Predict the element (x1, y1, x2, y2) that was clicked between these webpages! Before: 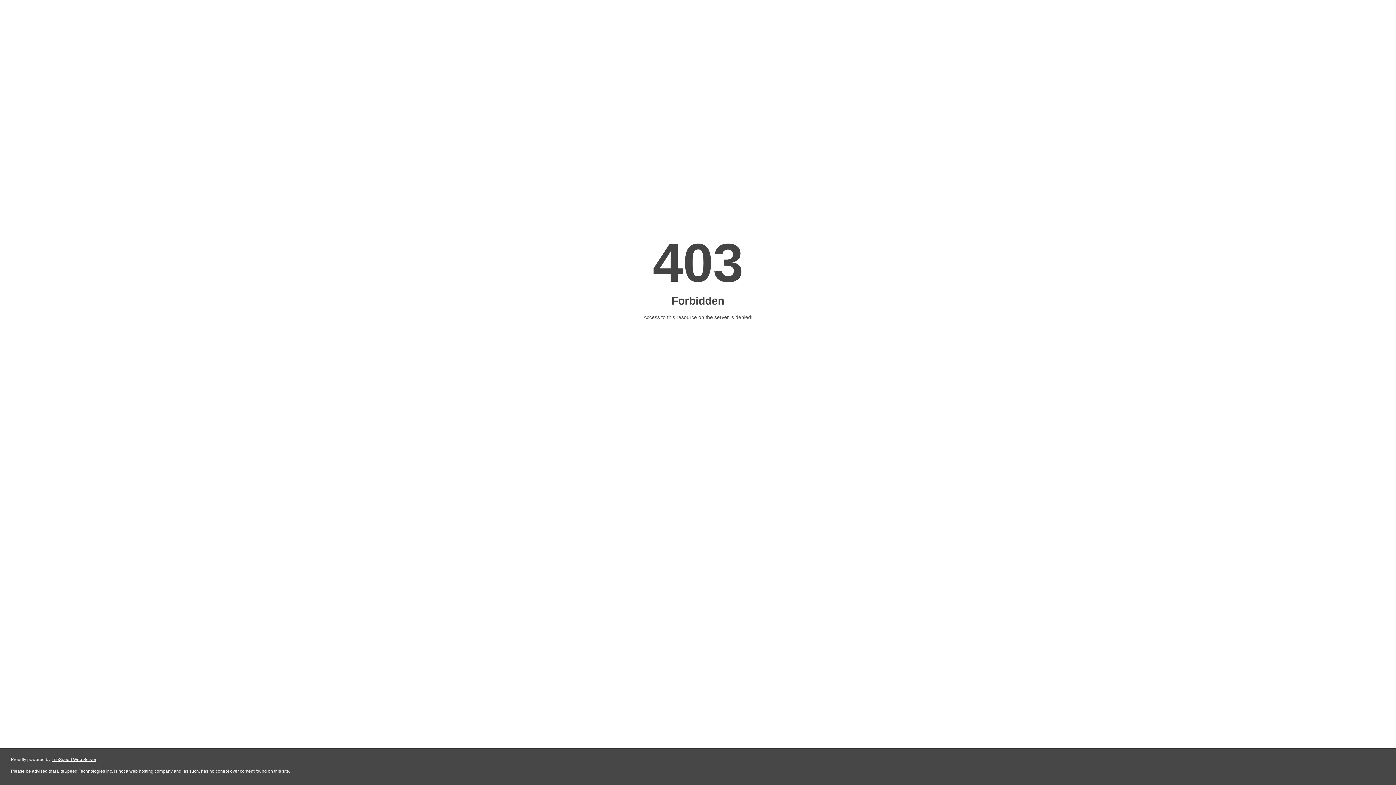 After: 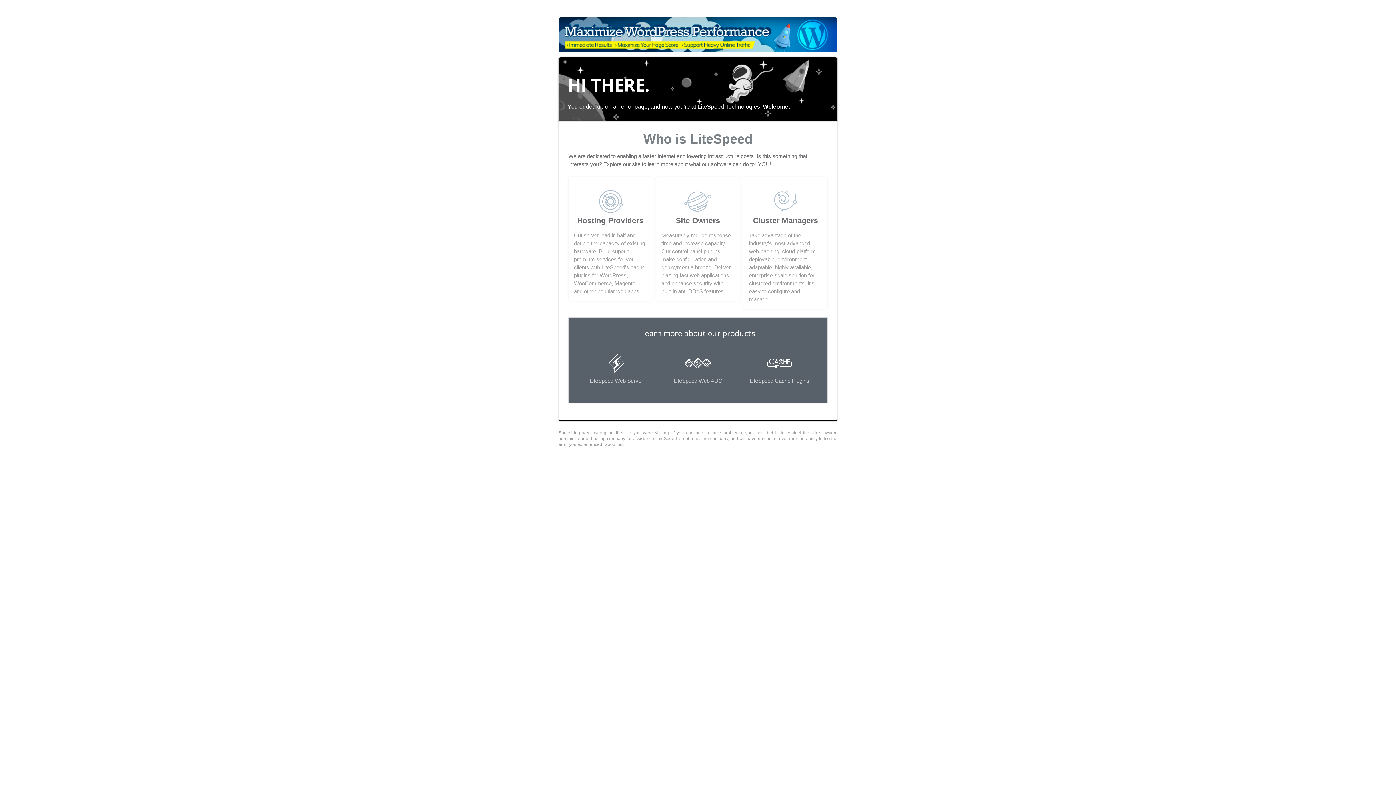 Action: label: LiteSpeed Web Server bbox: (51, 757, 96, 762)